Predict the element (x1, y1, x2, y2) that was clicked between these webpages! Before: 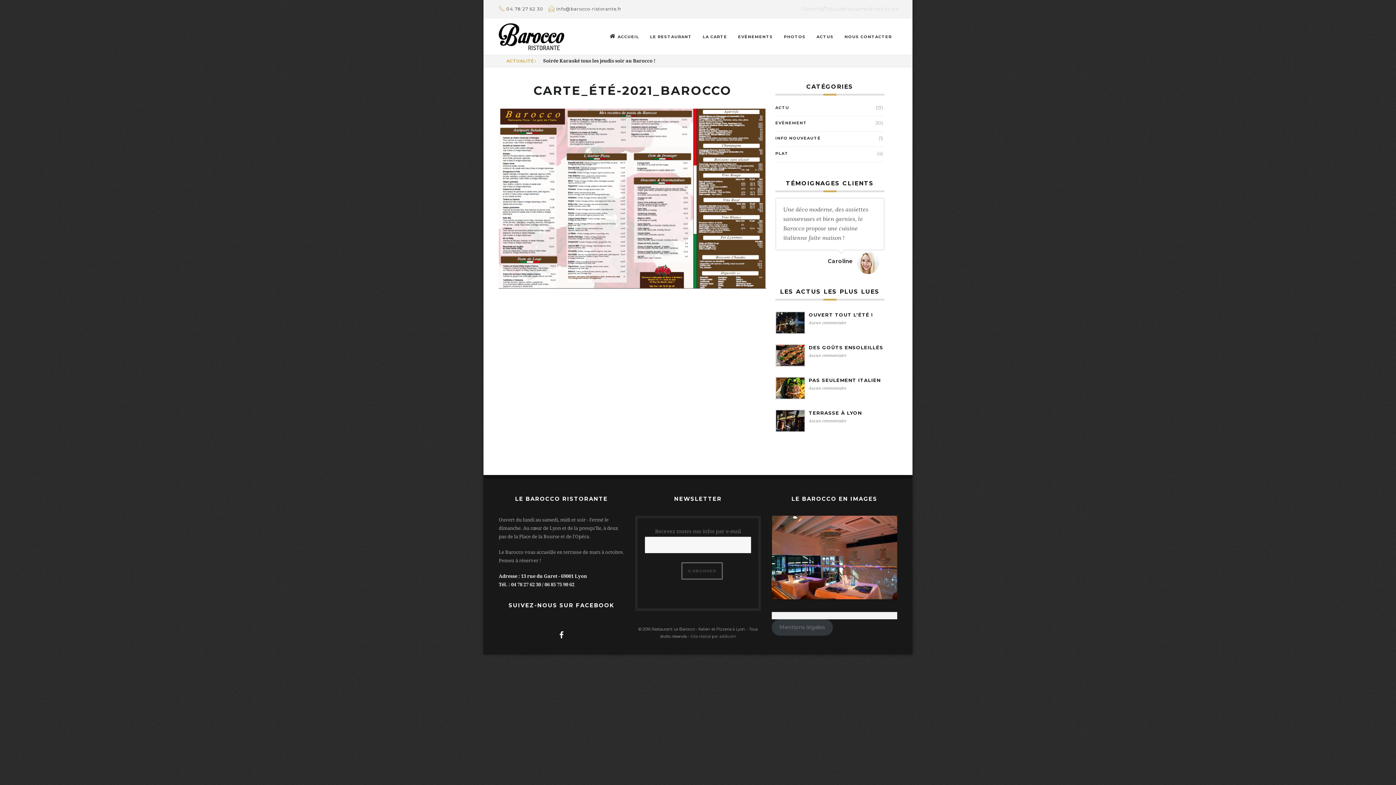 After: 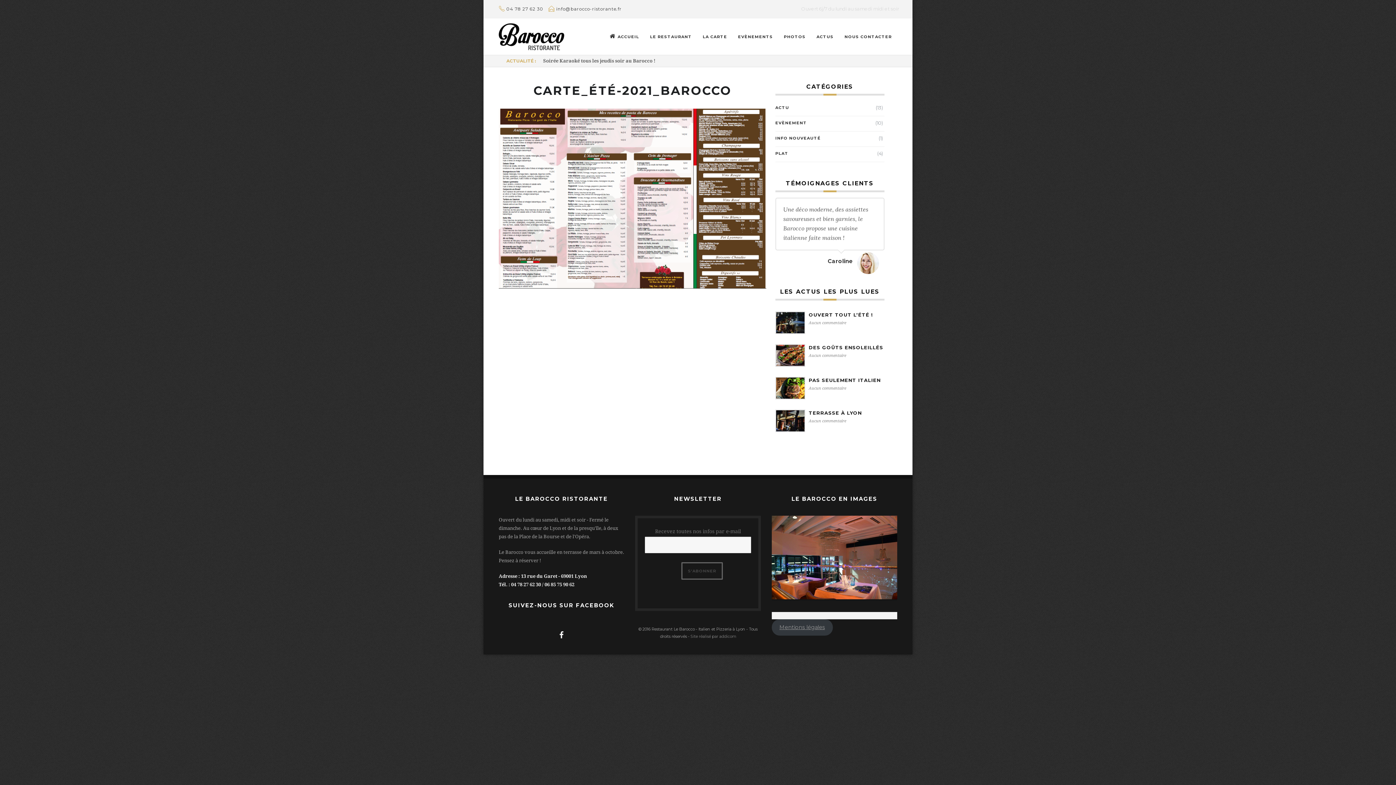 Action: label: Mentions légales bbox: (771, 619, 832, 636)